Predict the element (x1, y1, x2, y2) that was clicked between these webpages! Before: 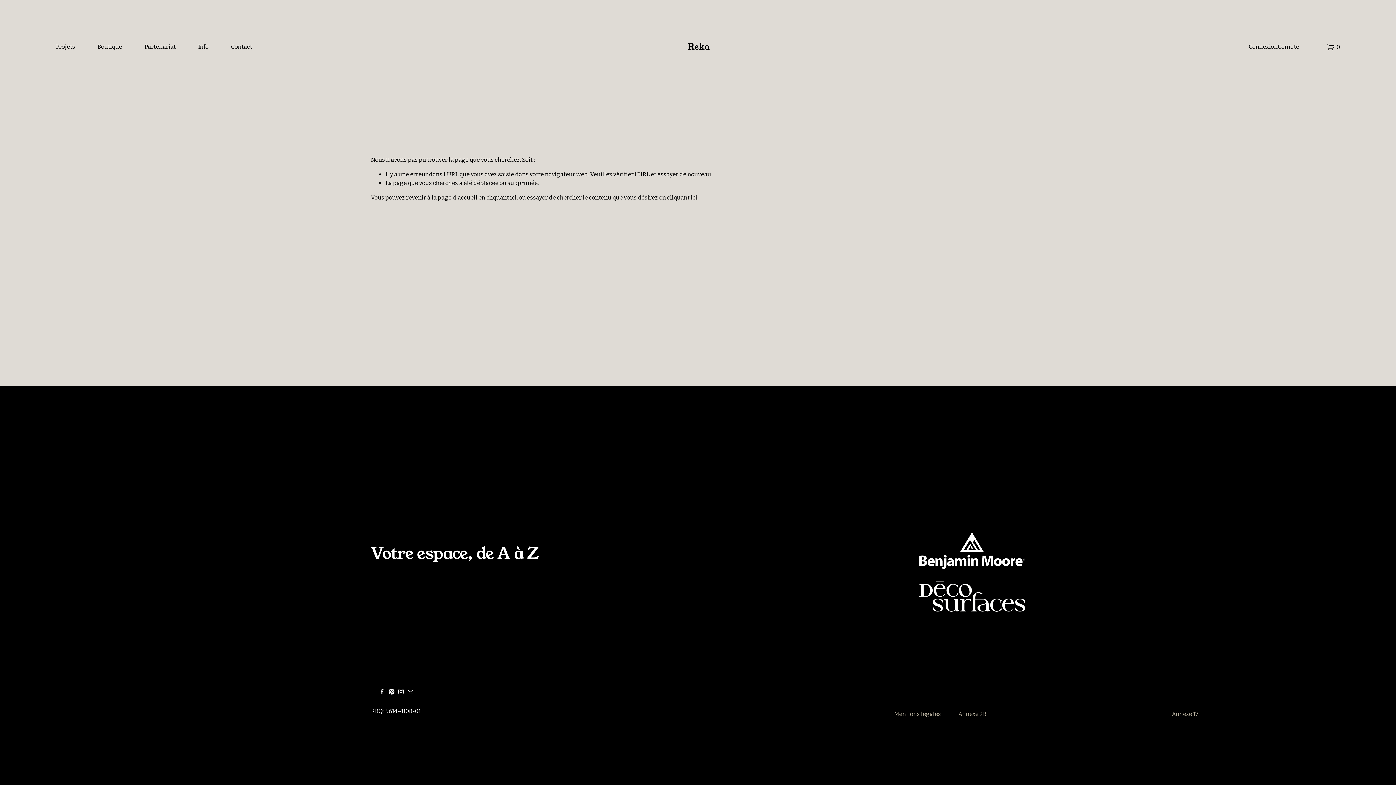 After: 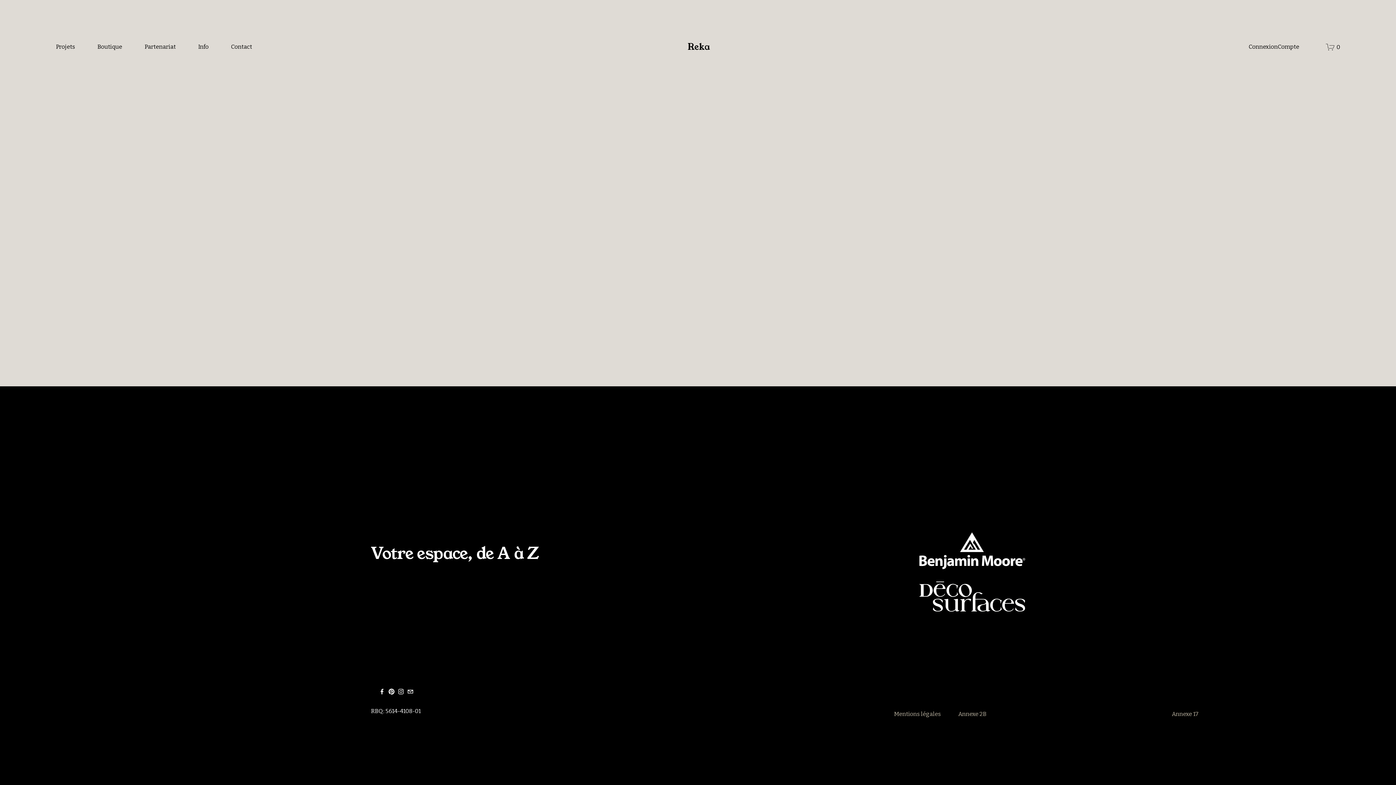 Action: bbox: (1326, 42, 1340, 51) label: 0